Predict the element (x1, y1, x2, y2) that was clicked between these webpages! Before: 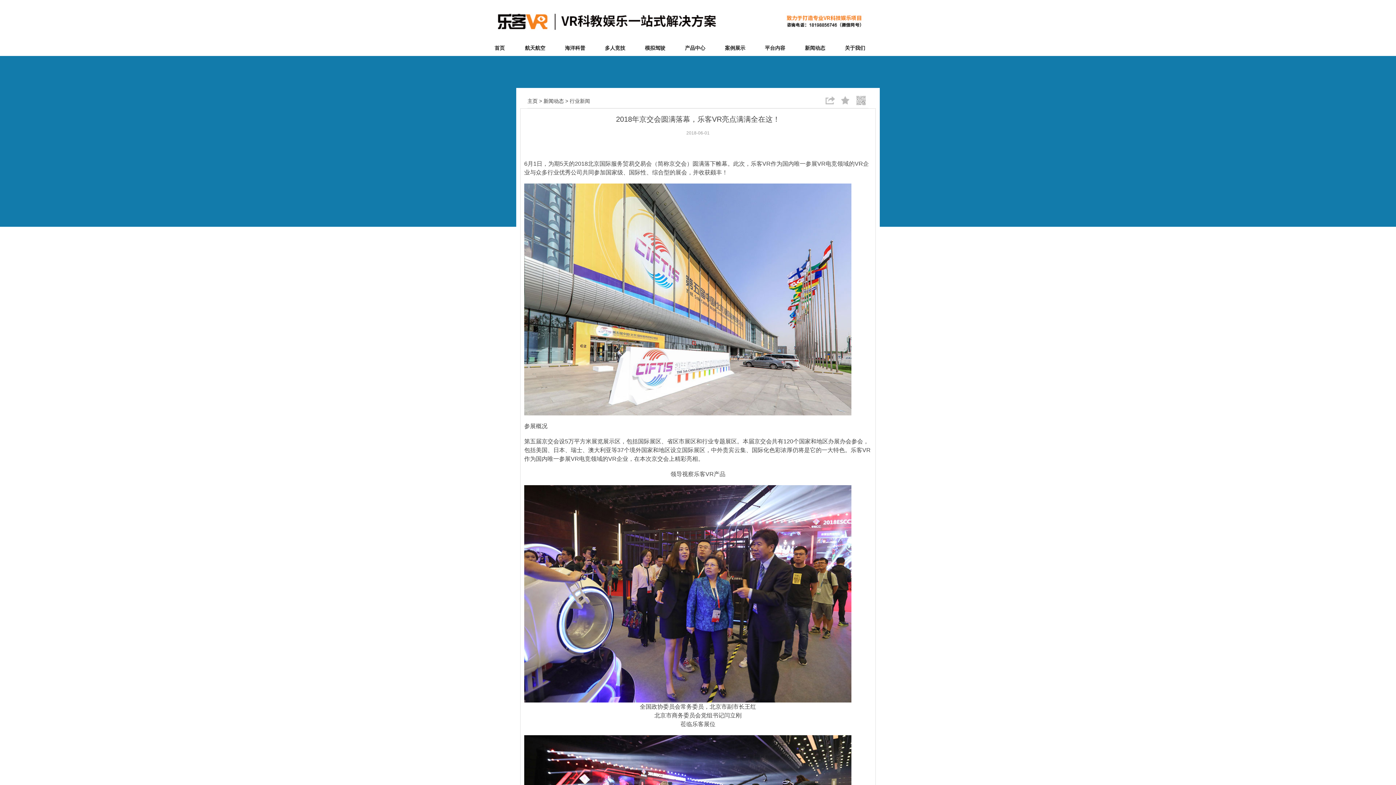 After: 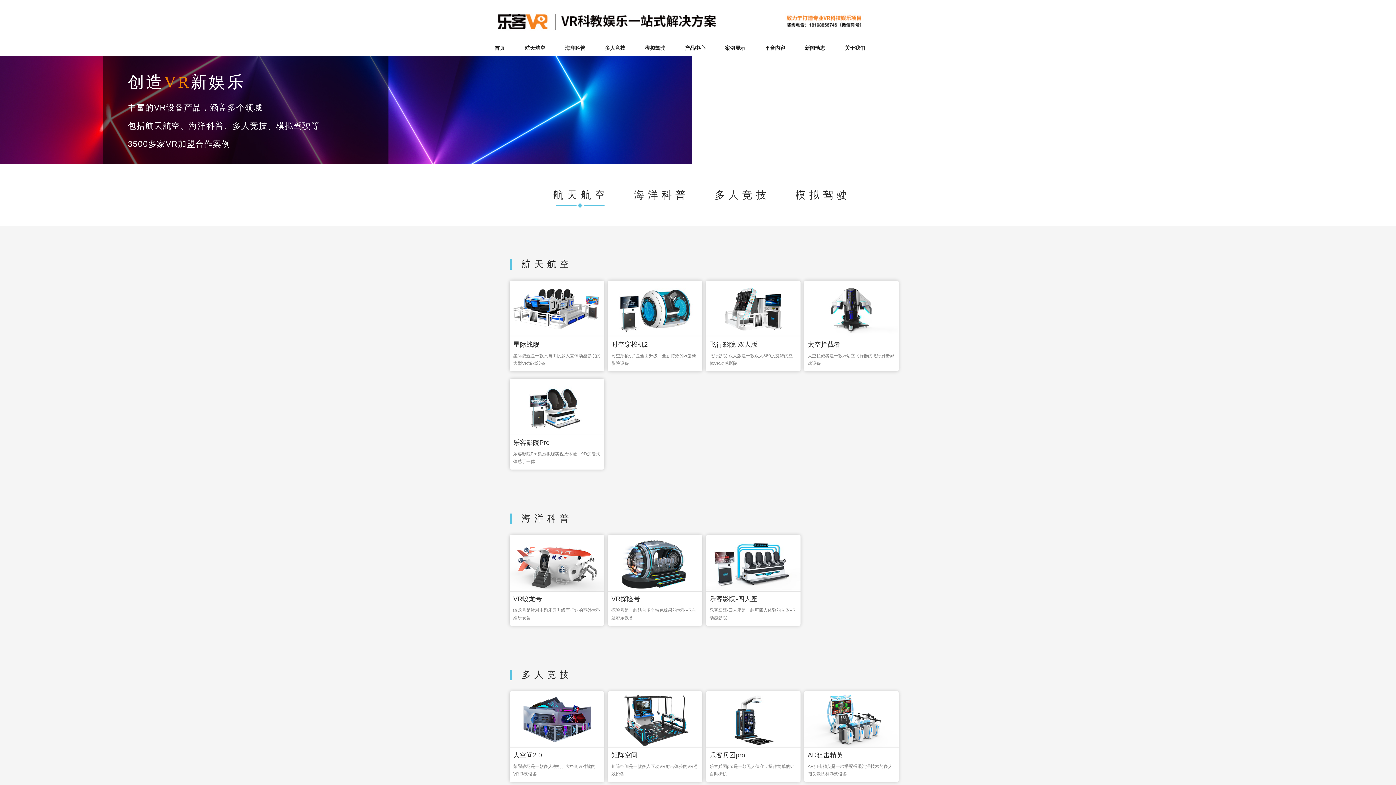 Action: bbox: (680, 41, 710, 55) label: 产品中心